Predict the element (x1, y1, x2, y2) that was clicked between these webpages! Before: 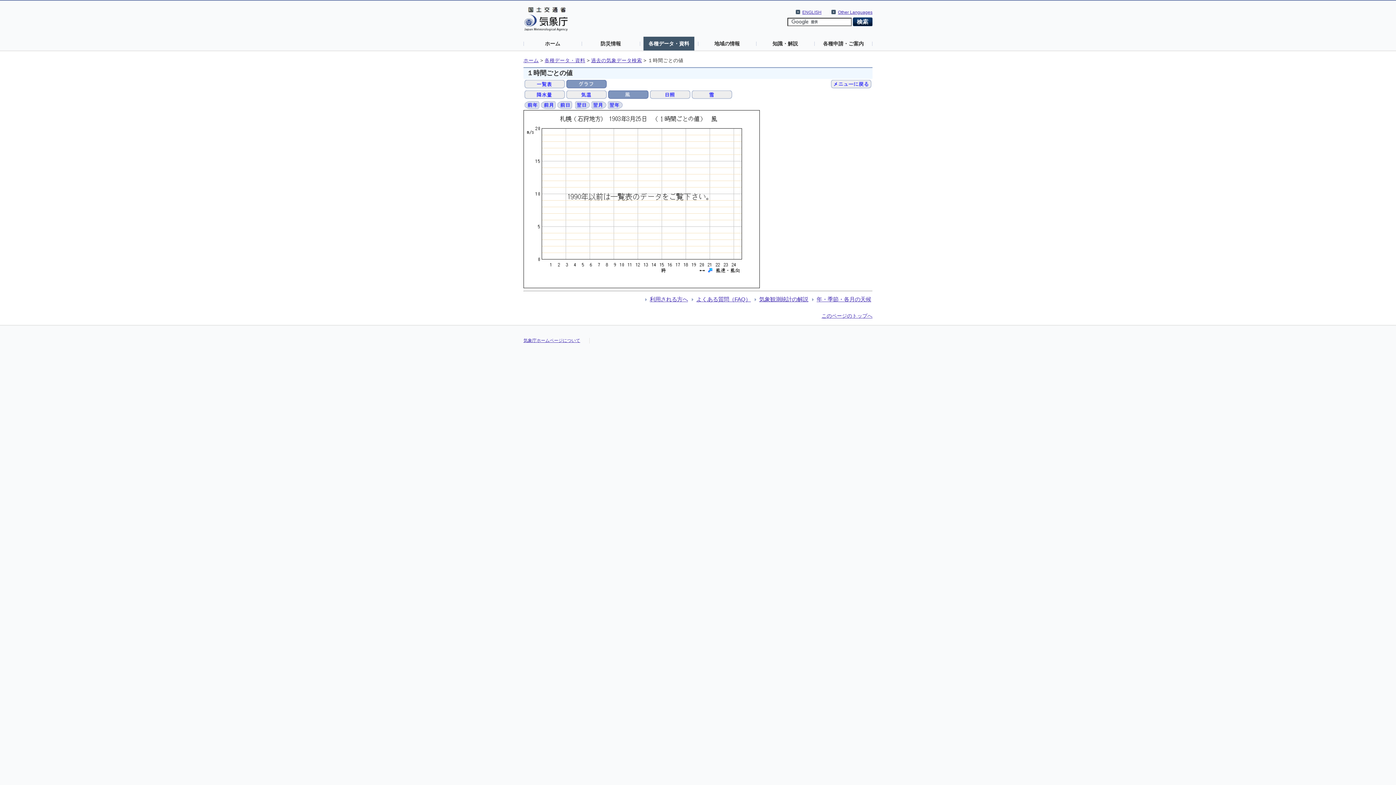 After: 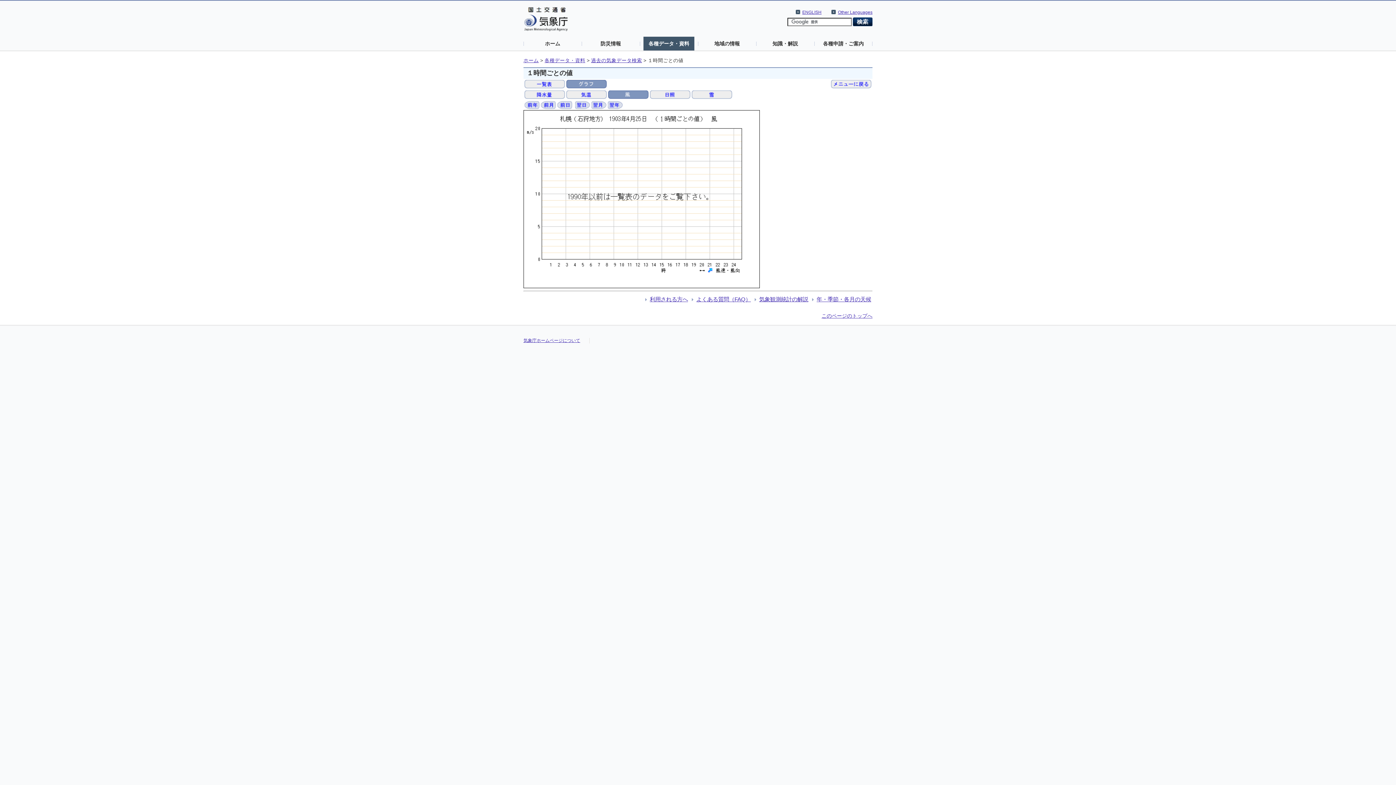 Action: bbox: (591, 101, 606, 107)